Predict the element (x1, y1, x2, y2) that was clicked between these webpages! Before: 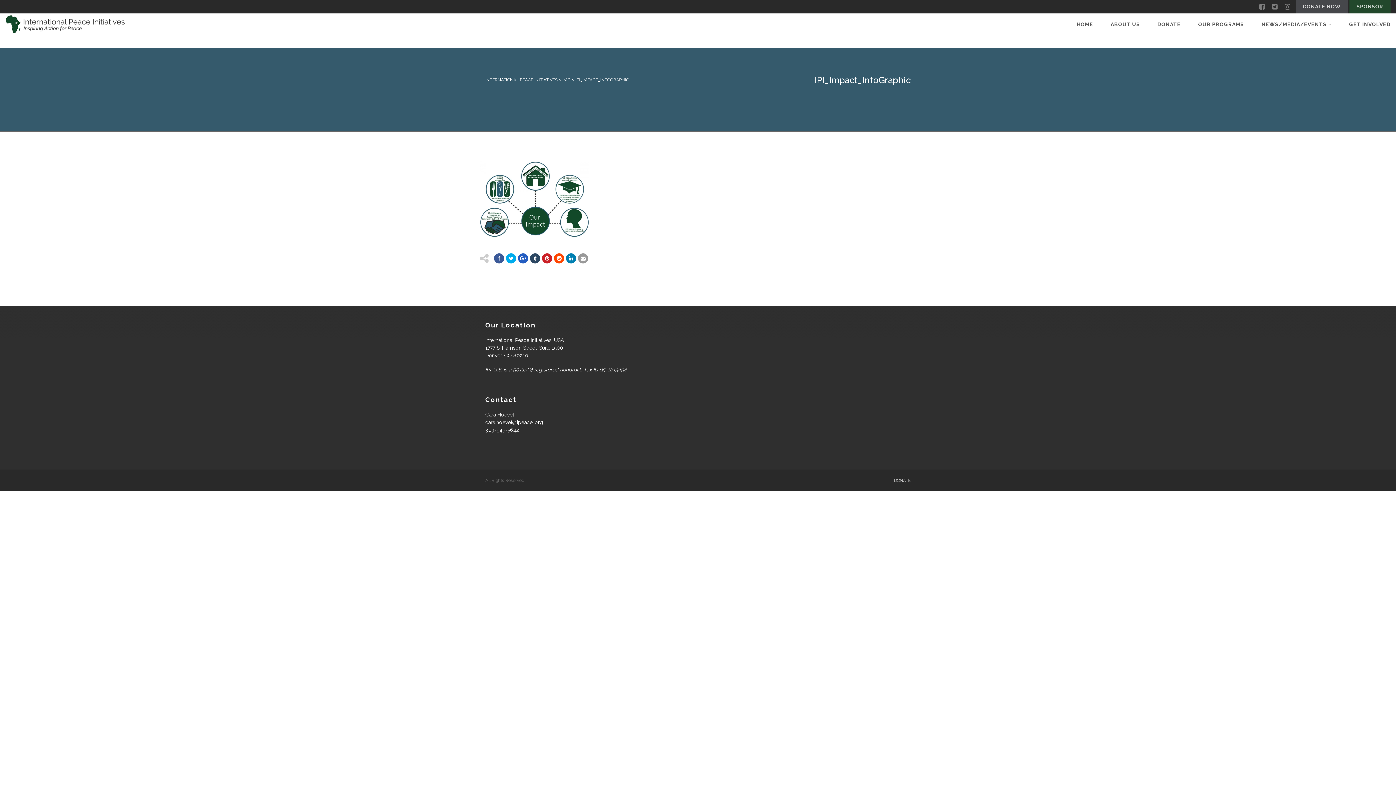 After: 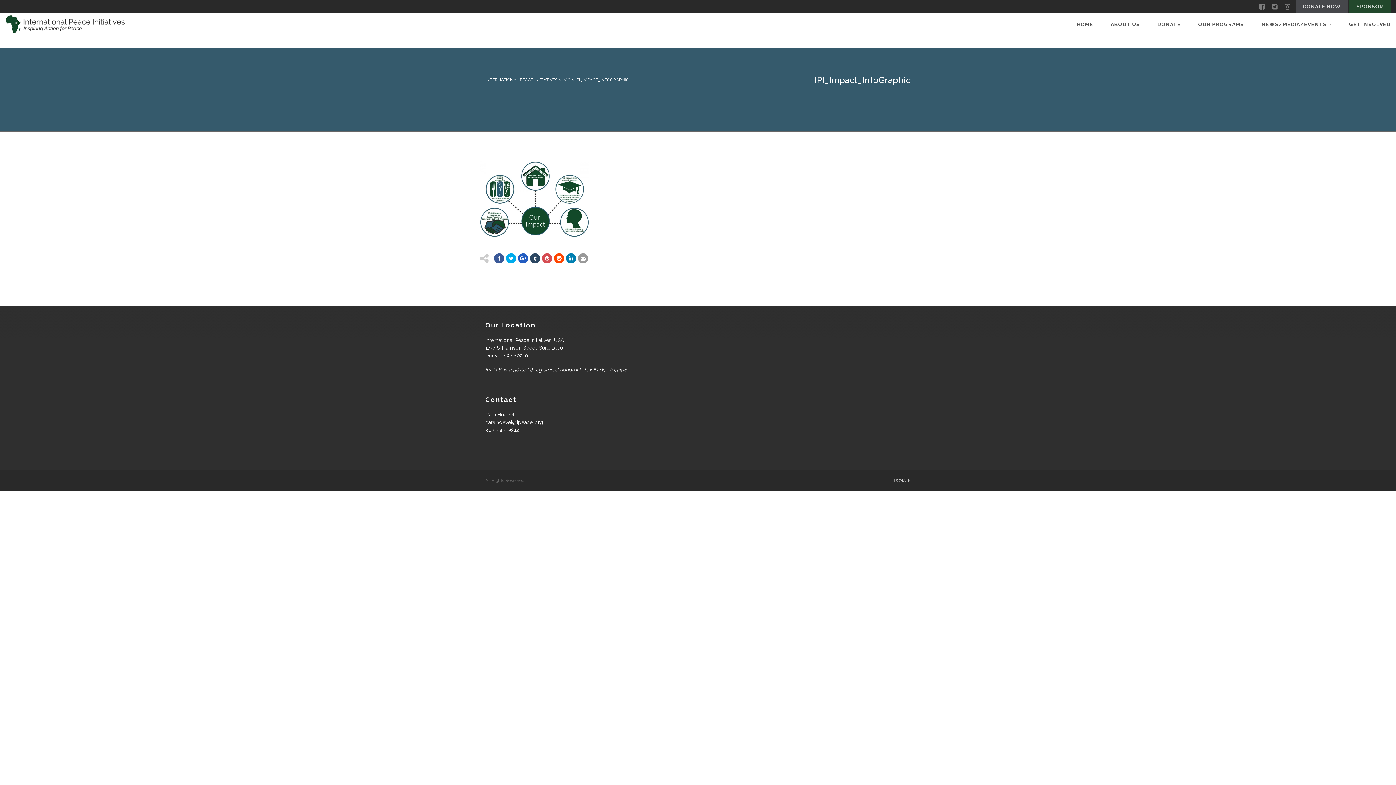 Action: bbox: (542, 253, 552, 263)